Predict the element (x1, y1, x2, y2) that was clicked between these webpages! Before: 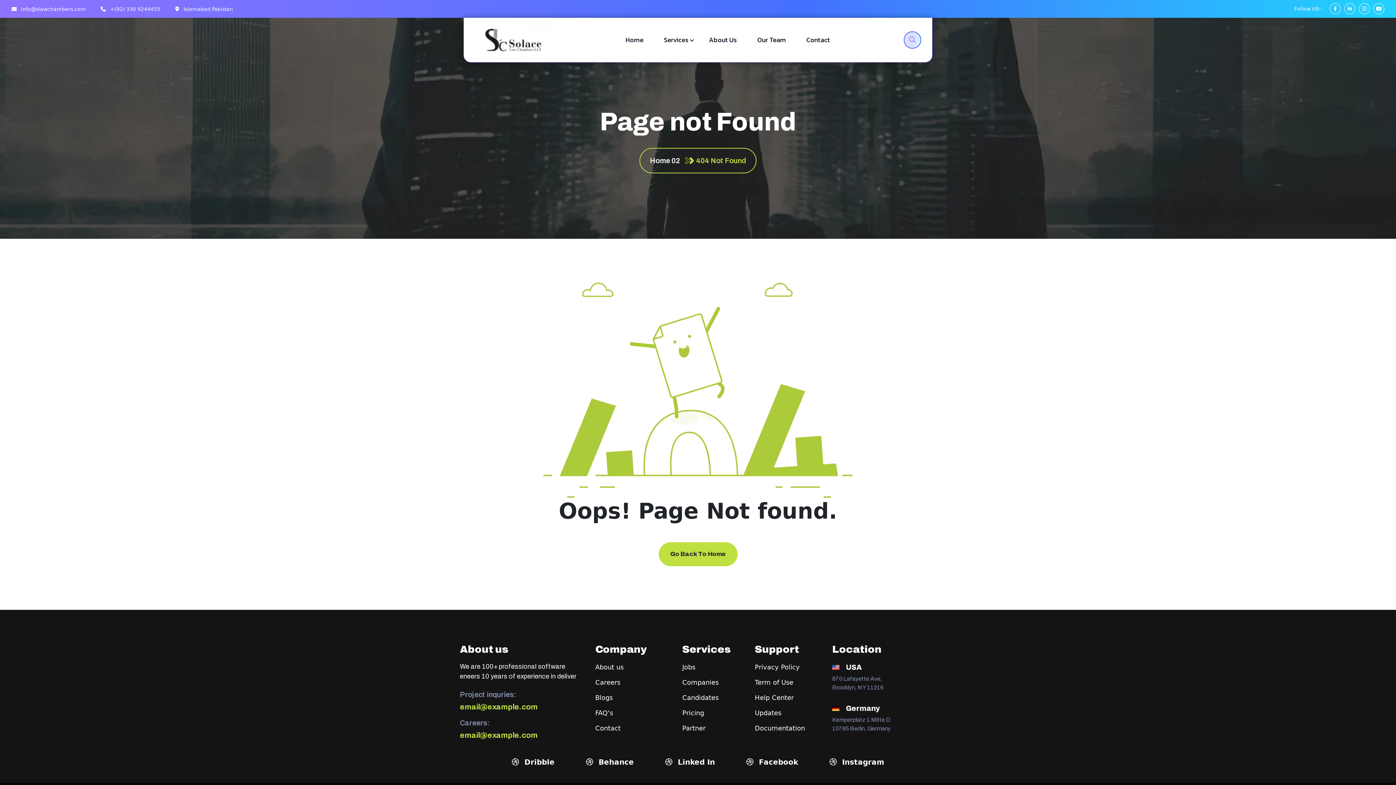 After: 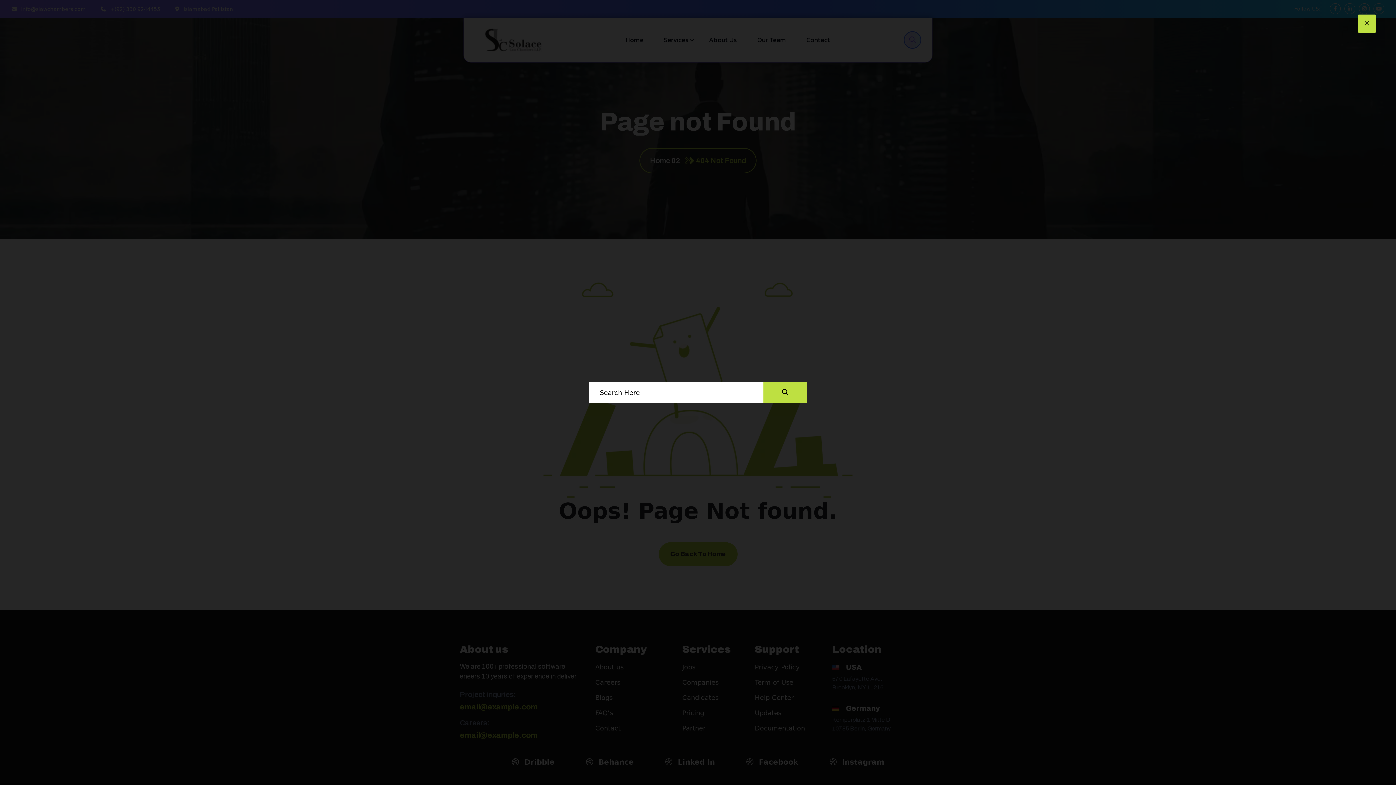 Action: bbox: (904, 31, 921, 48)